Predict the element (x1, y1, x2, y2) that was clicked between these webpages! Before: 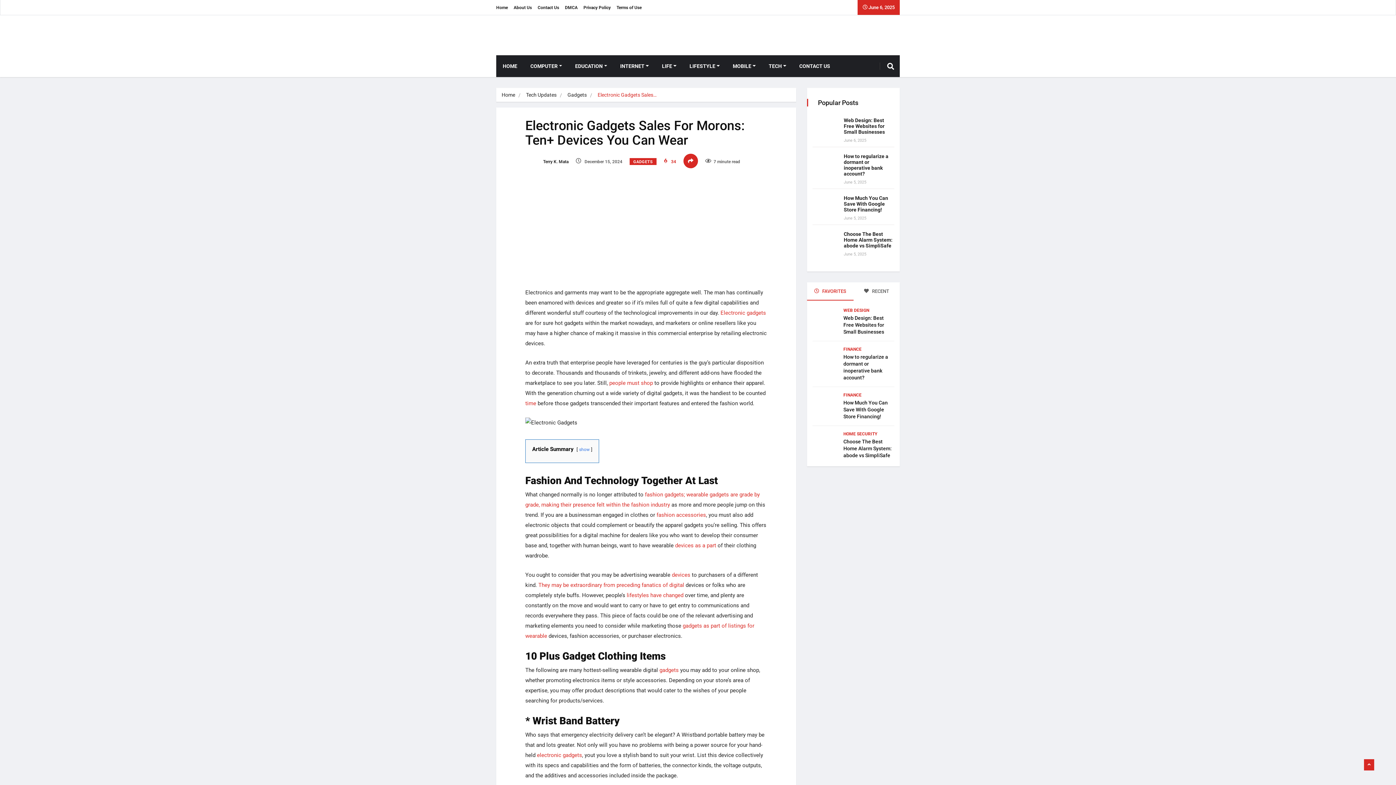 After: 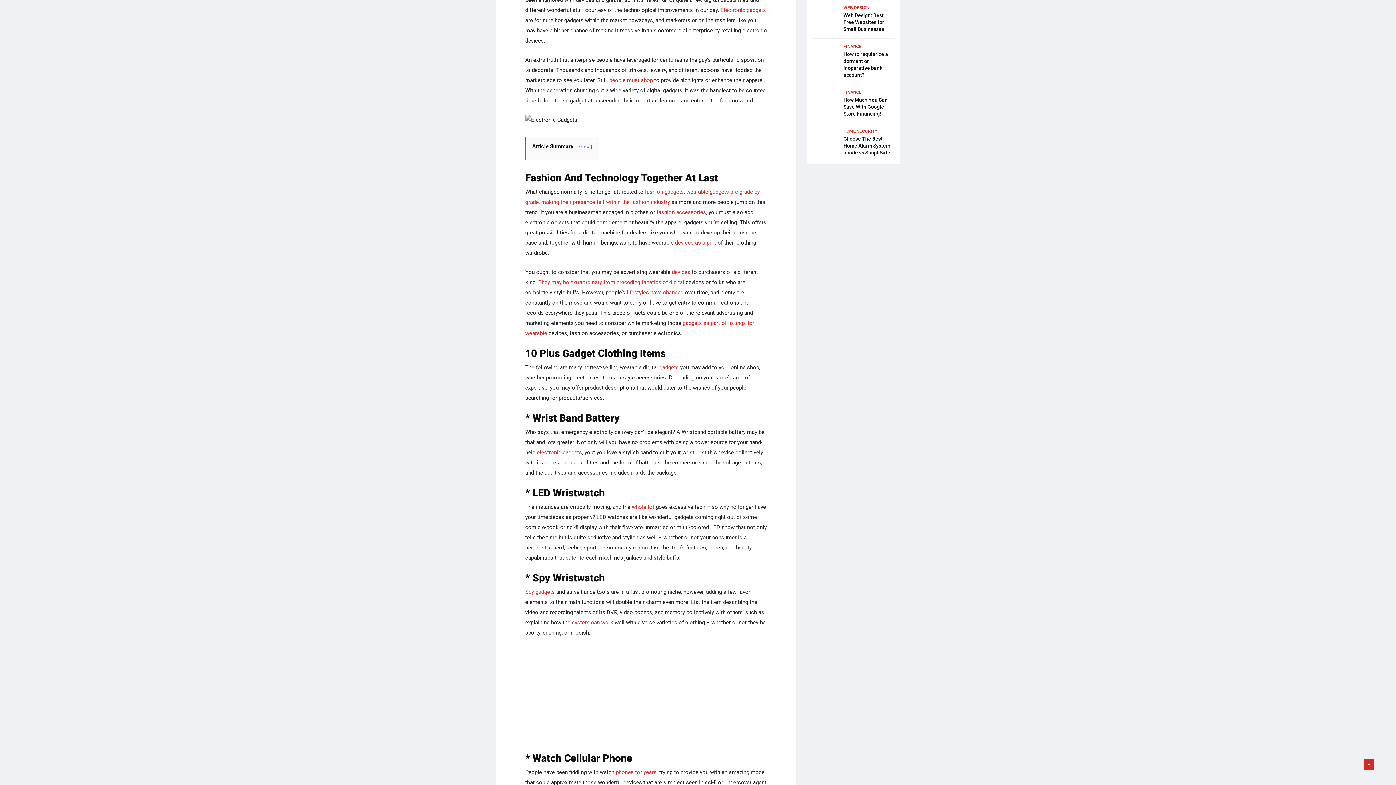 Action: bbox: (807, 282, 853, 300) label:  FAVORITES